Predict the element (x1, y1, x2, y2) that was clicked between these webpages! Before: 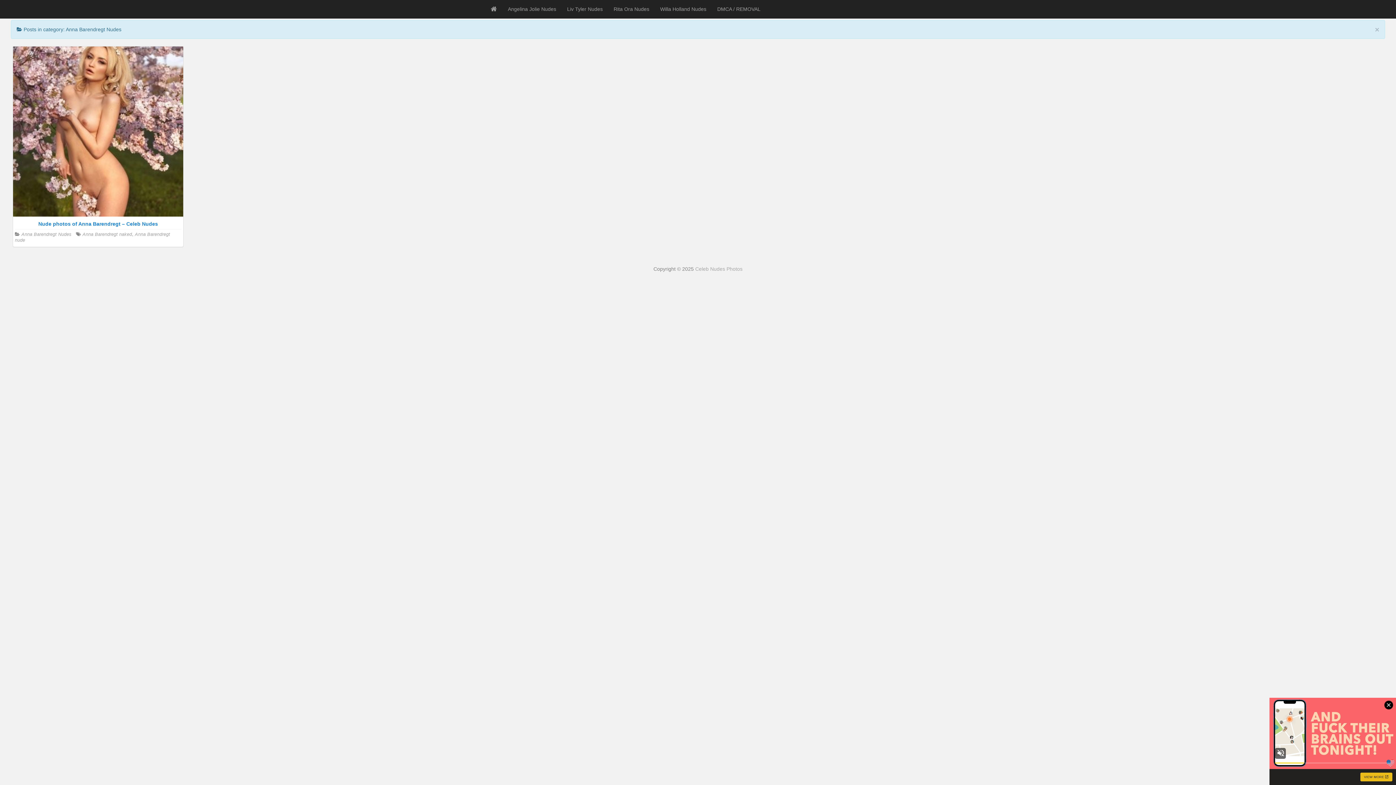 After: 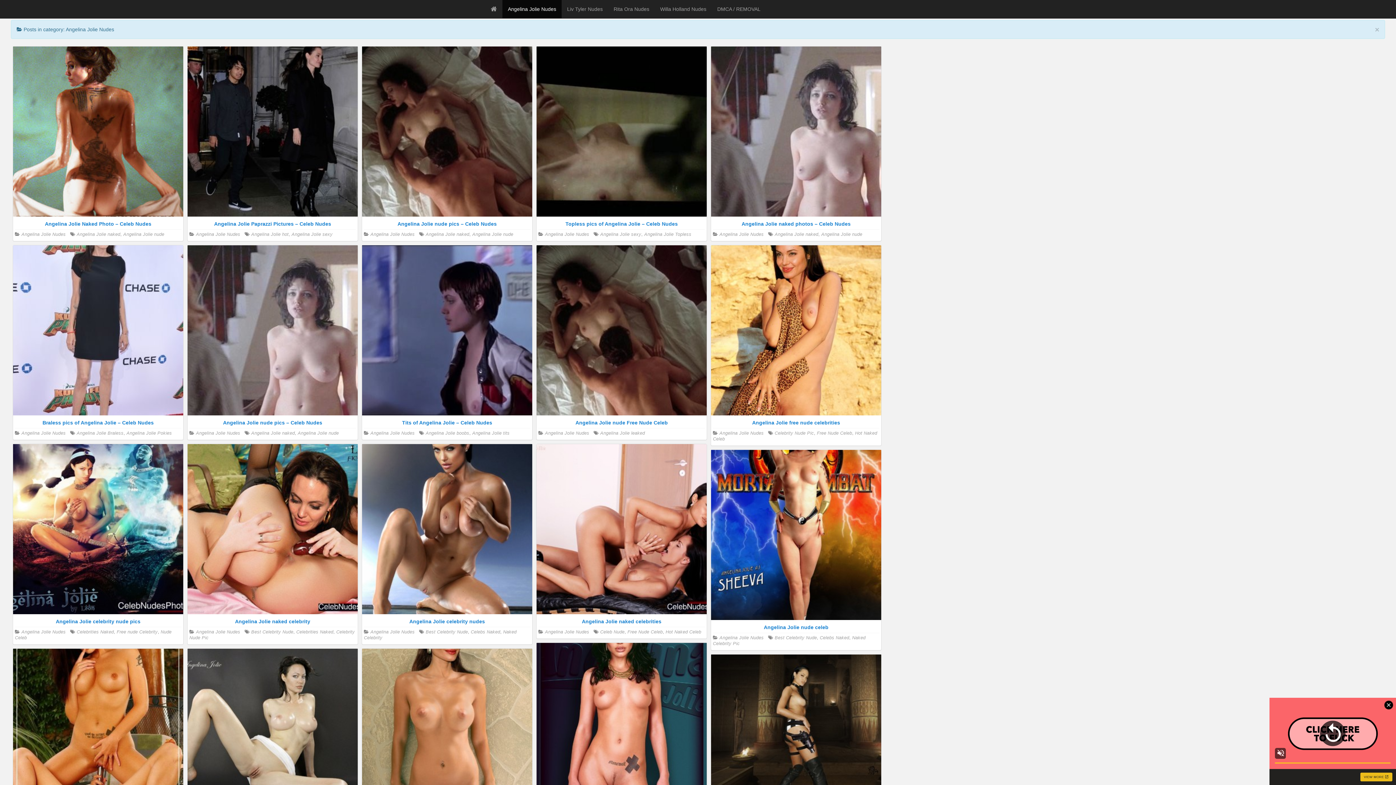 Action: label: Angelina Jolie Nudes bbox: (502, 0, 561, 18)